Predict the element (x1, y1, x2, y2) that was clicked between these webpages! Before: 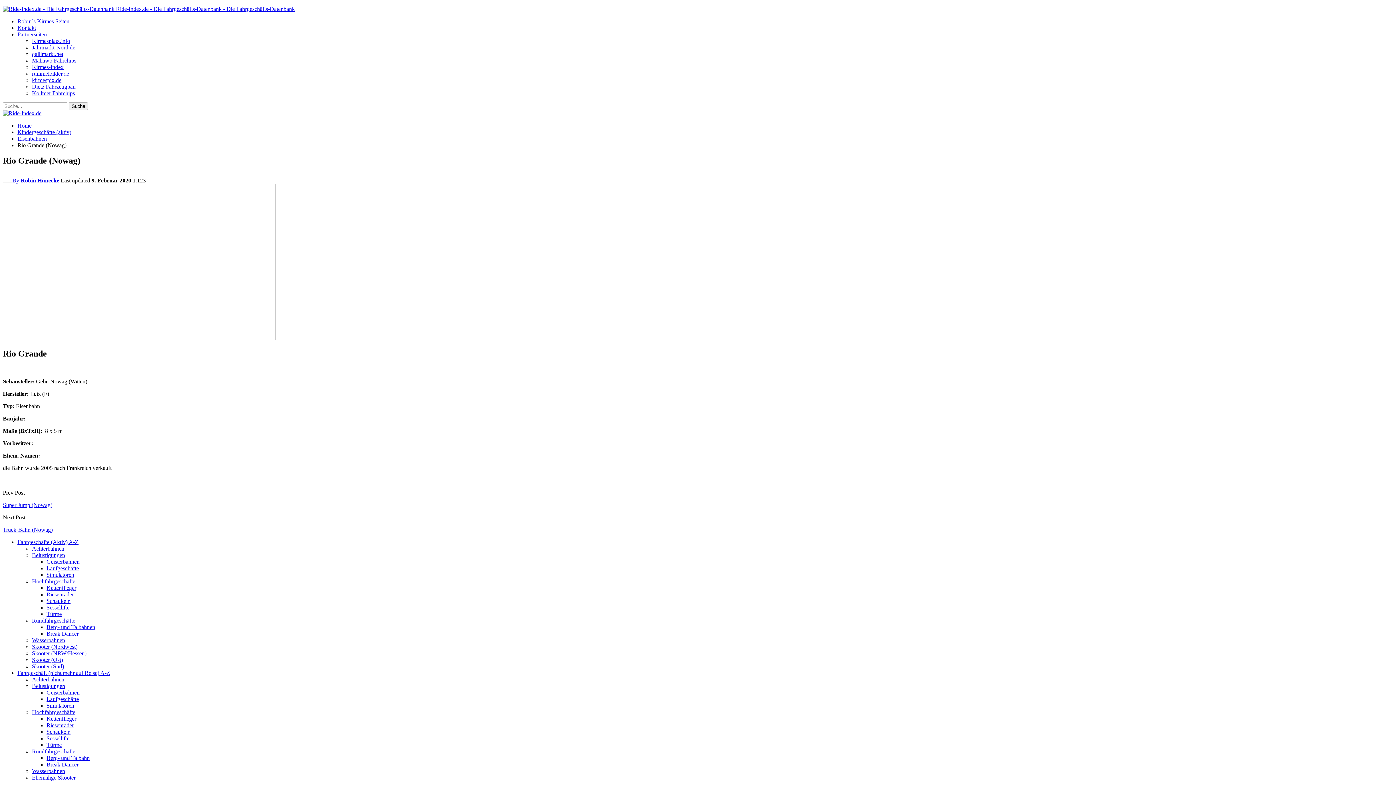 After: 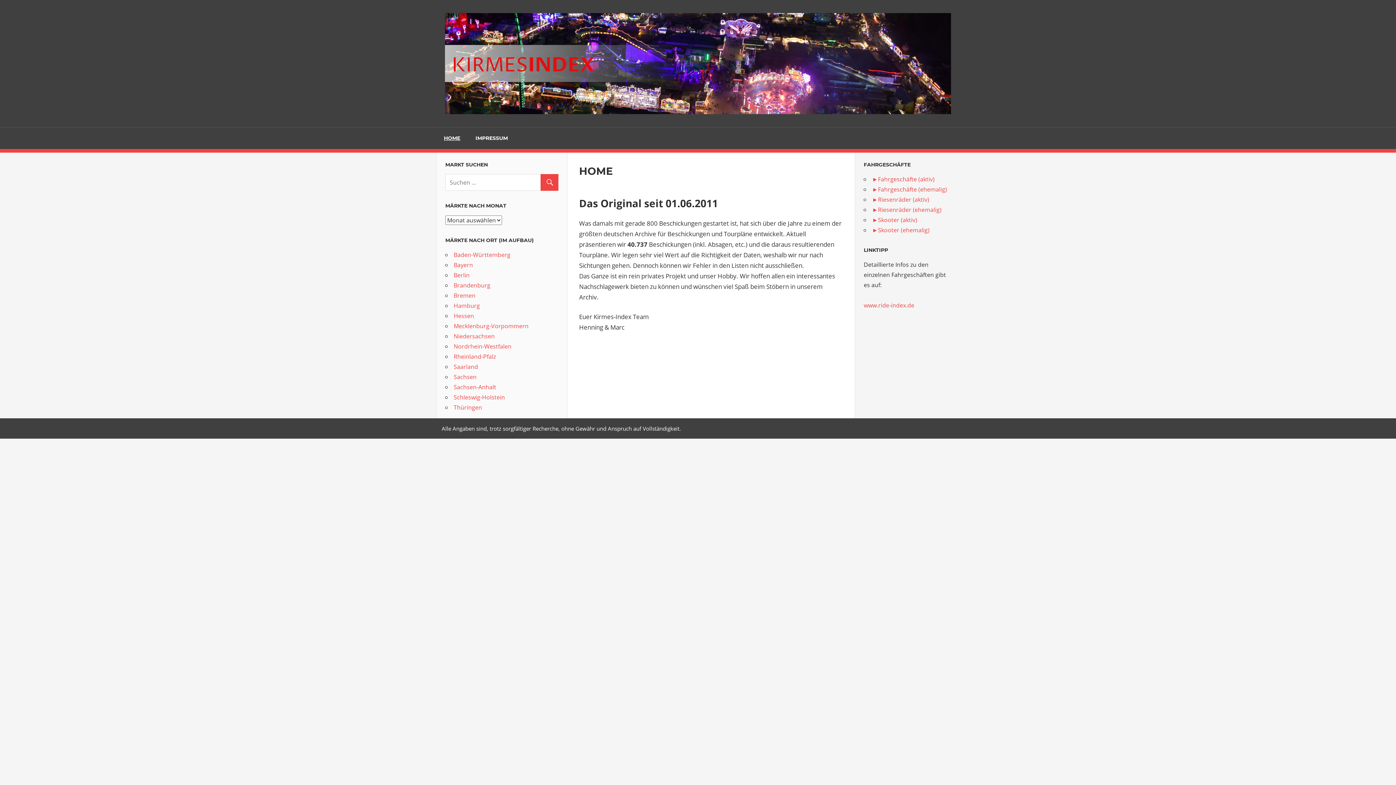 Action: bbox: (32, 64, 63, 70) label: Kirmes-Index